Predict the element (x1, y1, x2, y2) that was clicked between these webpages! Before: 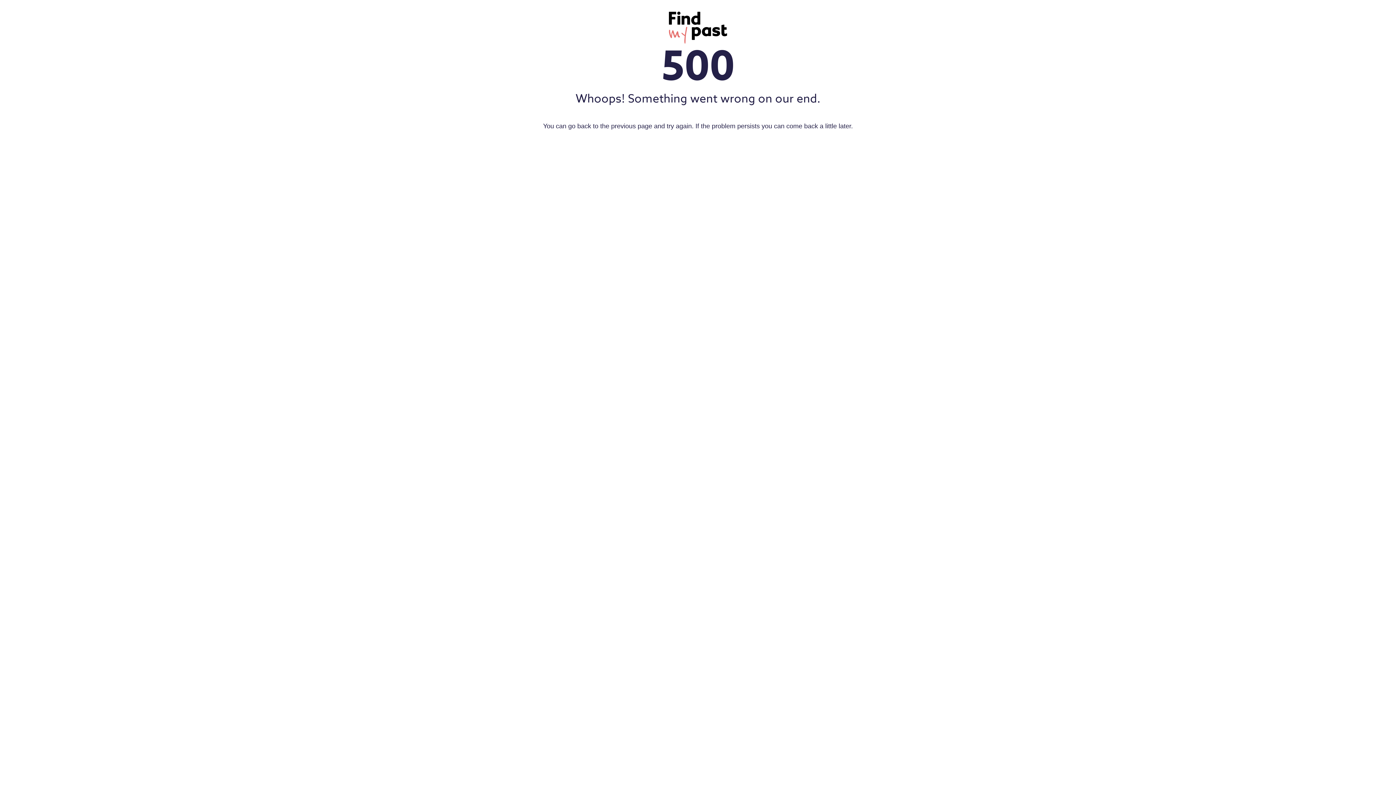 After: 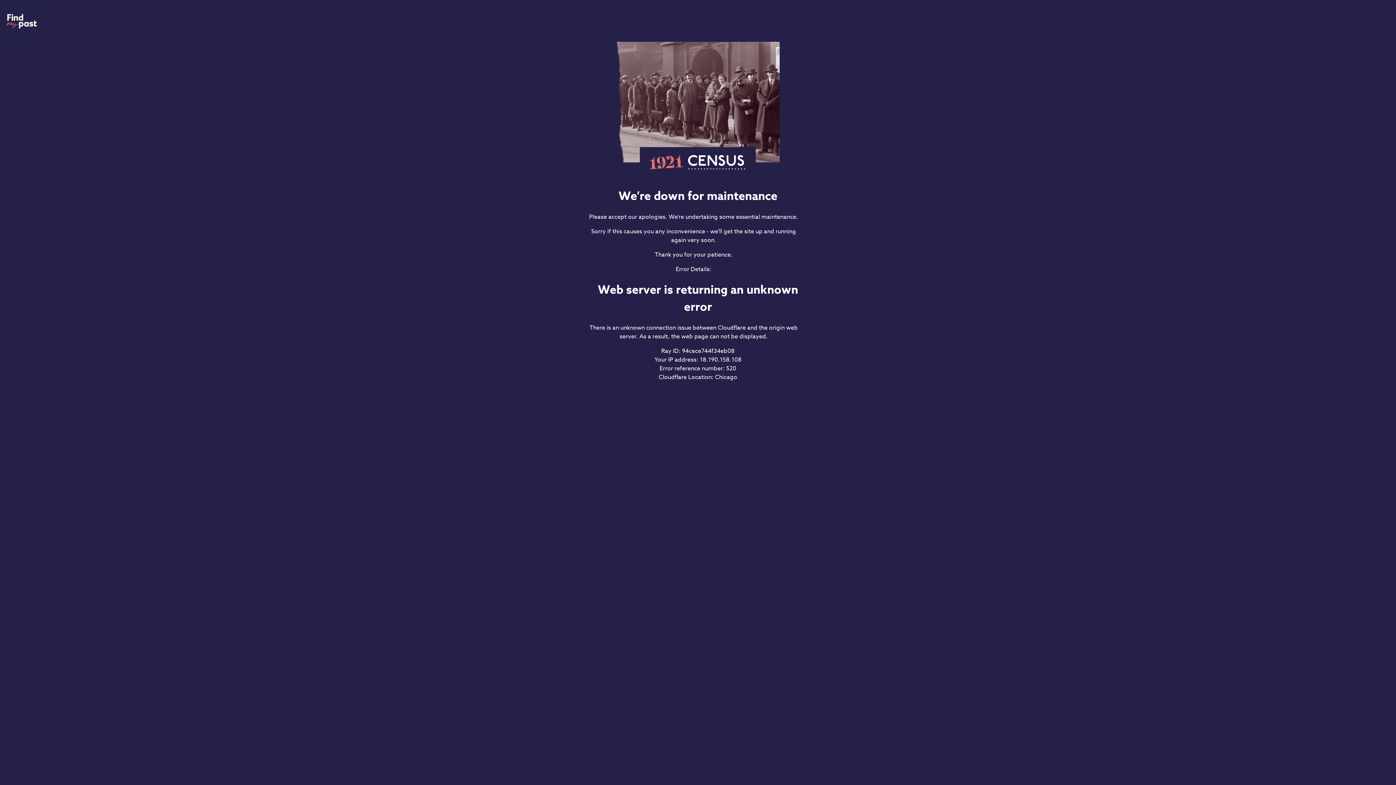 Action: label: findmypast logo bbox: (0, 11, 1396, 43)